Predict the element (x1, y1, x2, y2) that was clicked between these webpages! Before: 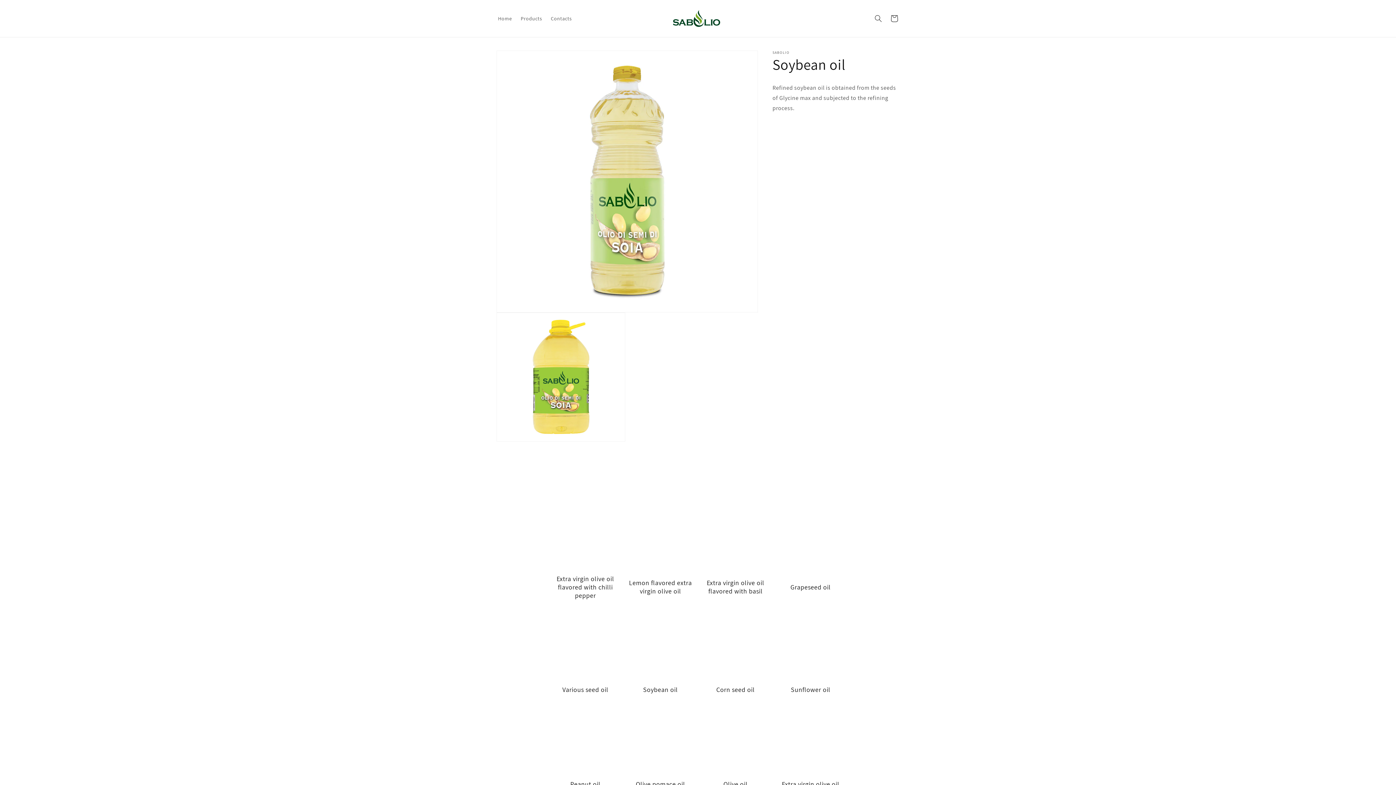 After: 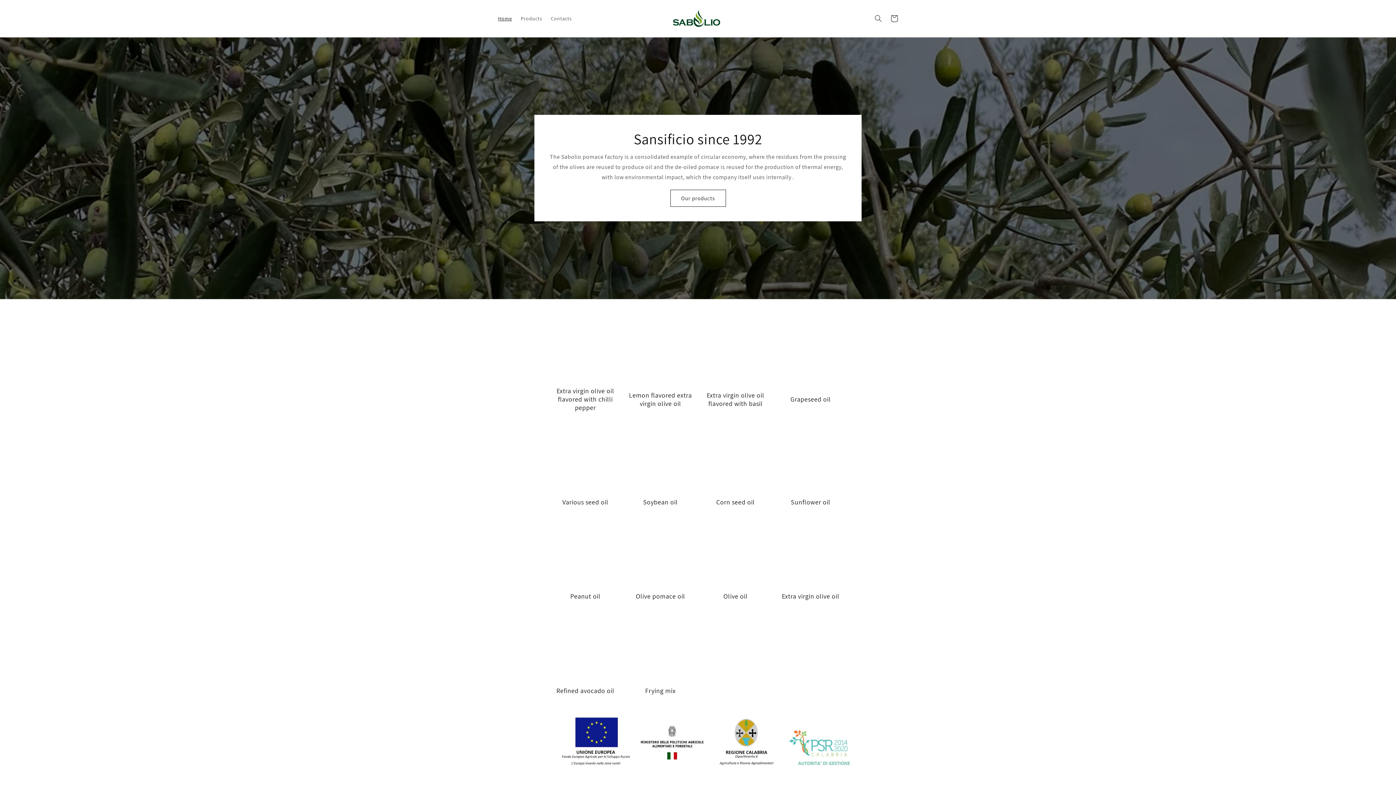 Action: bbox: (670, 7, 723, 29)